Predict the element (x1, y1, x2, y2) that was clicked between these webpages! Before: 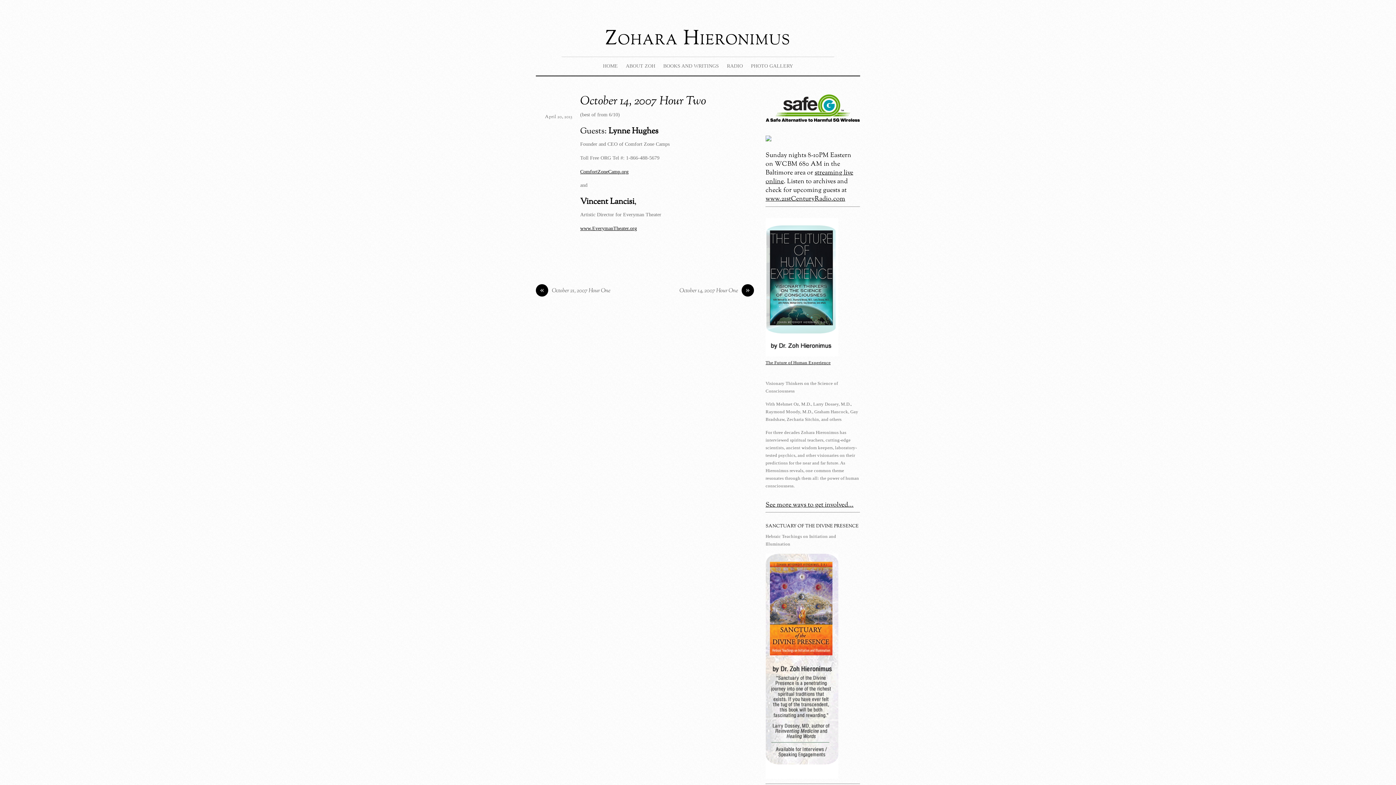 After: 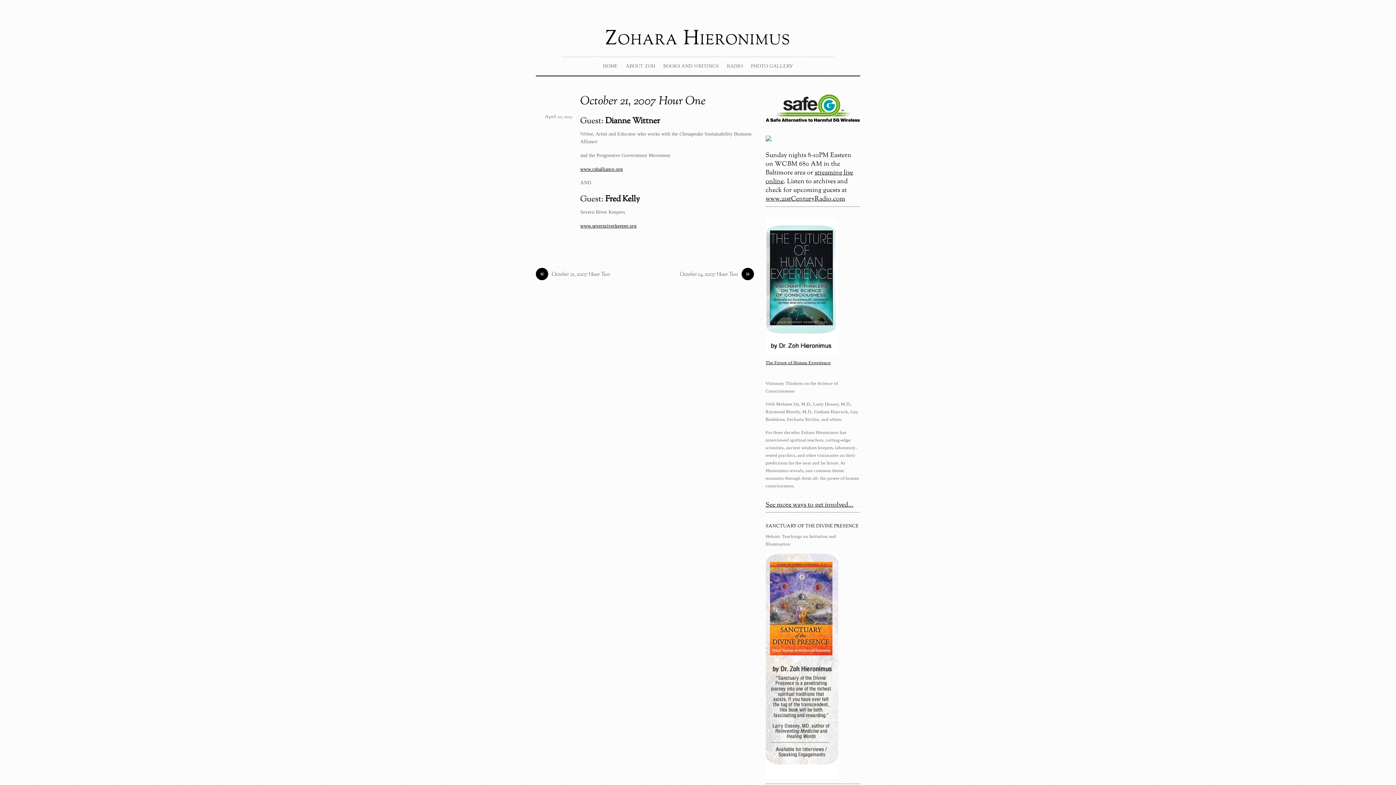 Action: label: «
October 21, 2007 Hour One bbox: (536, 287, 638, 294)